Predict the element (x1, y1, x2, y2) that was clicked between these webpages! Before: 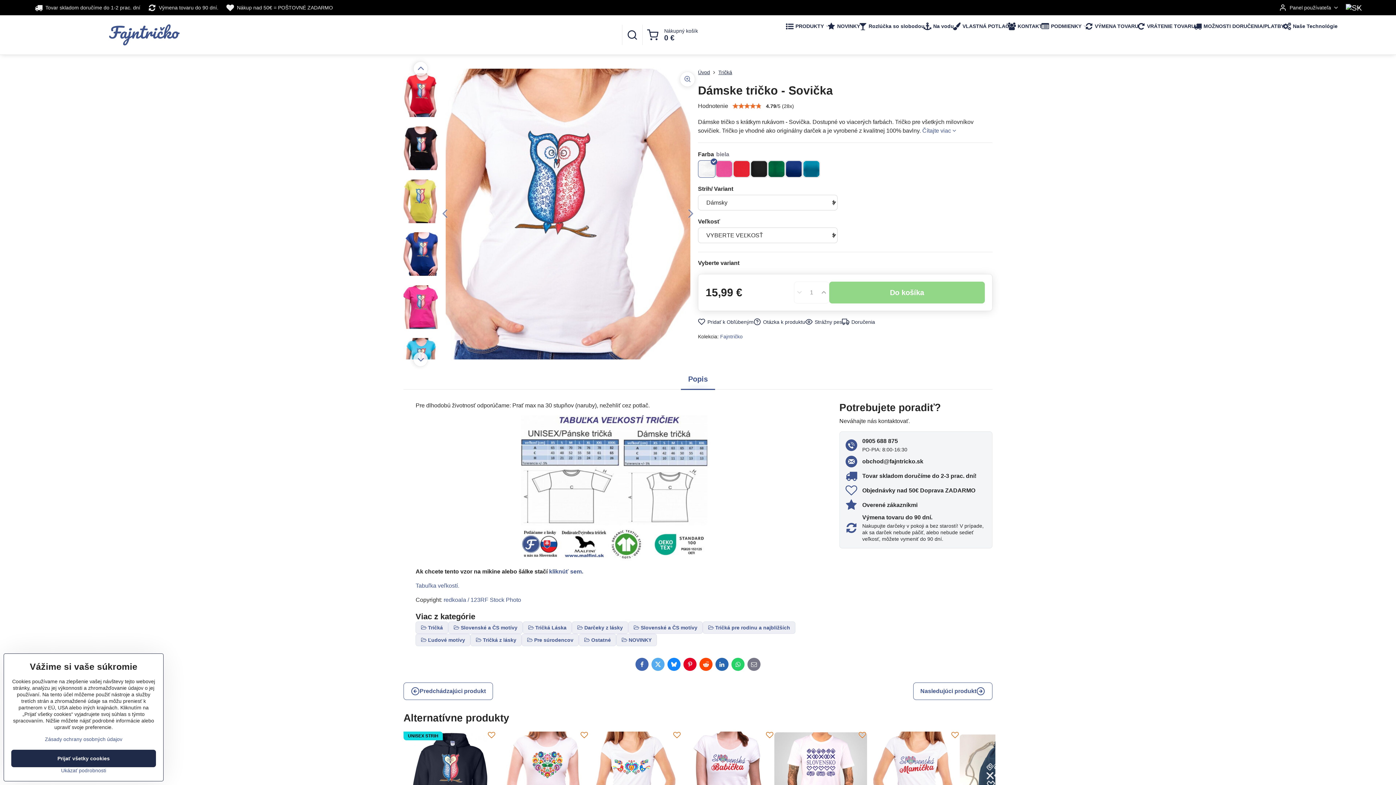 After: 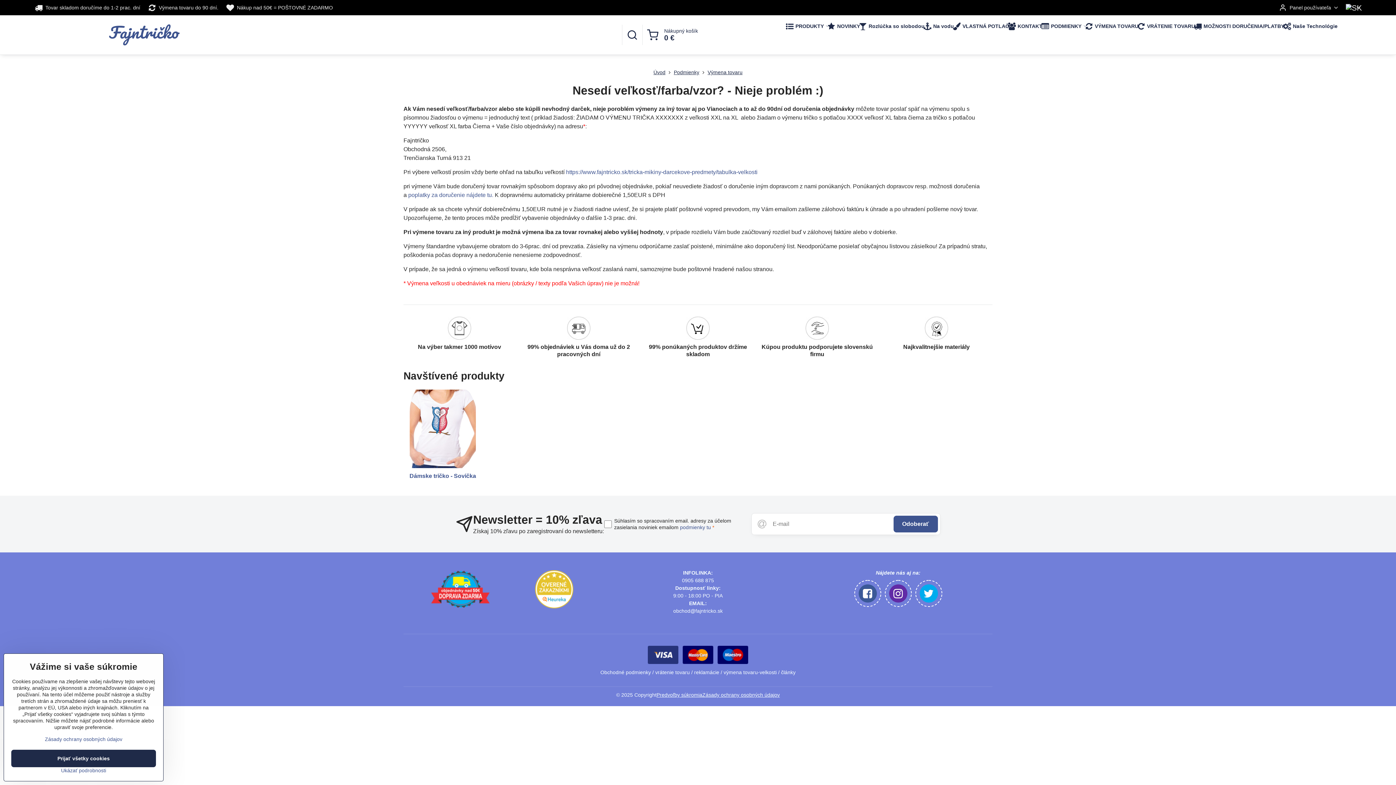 Action: bbox: (845, 514, 986, 542) label: Výmena tovaru do 90 dní​.

Nakupujte darčeky v pokoji a bez starostí! V prípade, ak sa darček nebude páčiť, alebo nebude sedieť veľkosť, môžete vymeniť do 90 dní.